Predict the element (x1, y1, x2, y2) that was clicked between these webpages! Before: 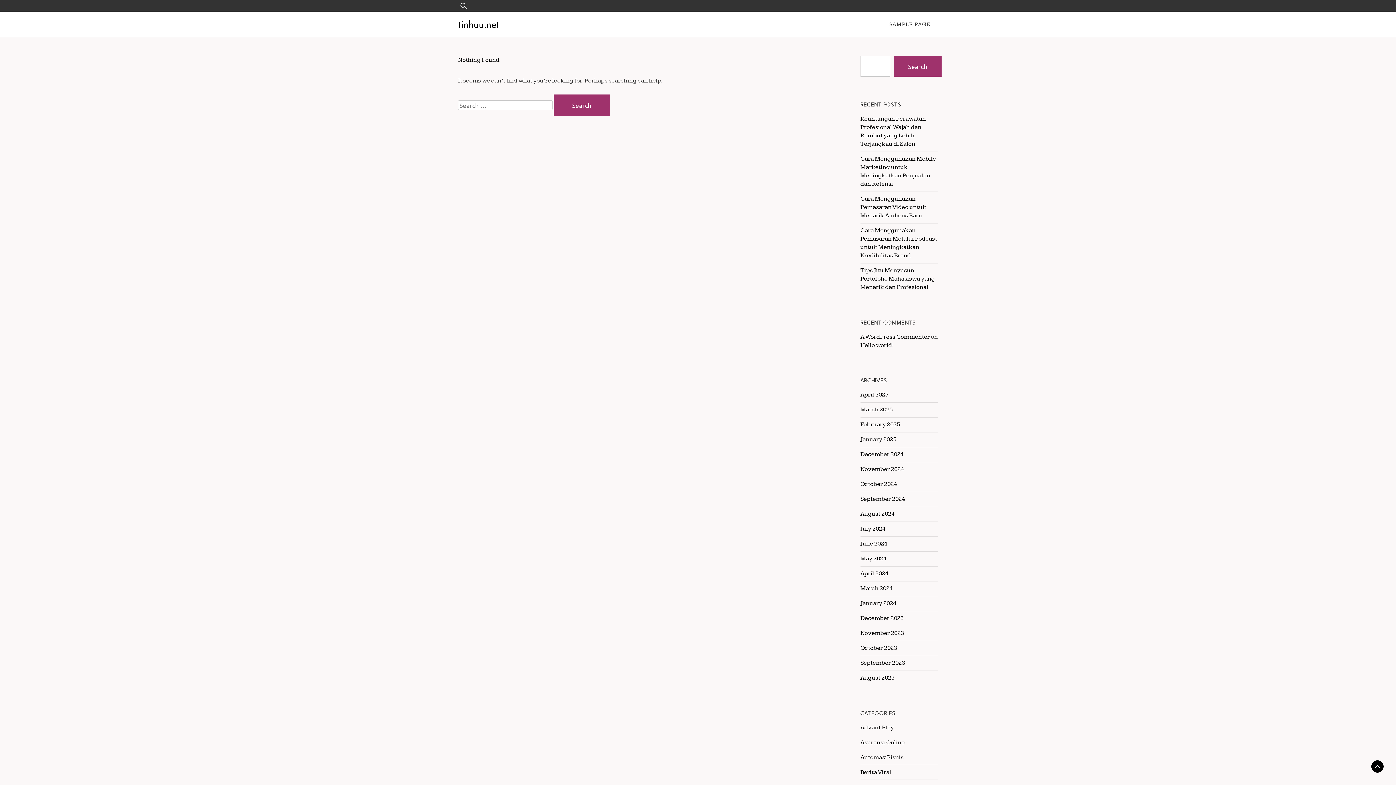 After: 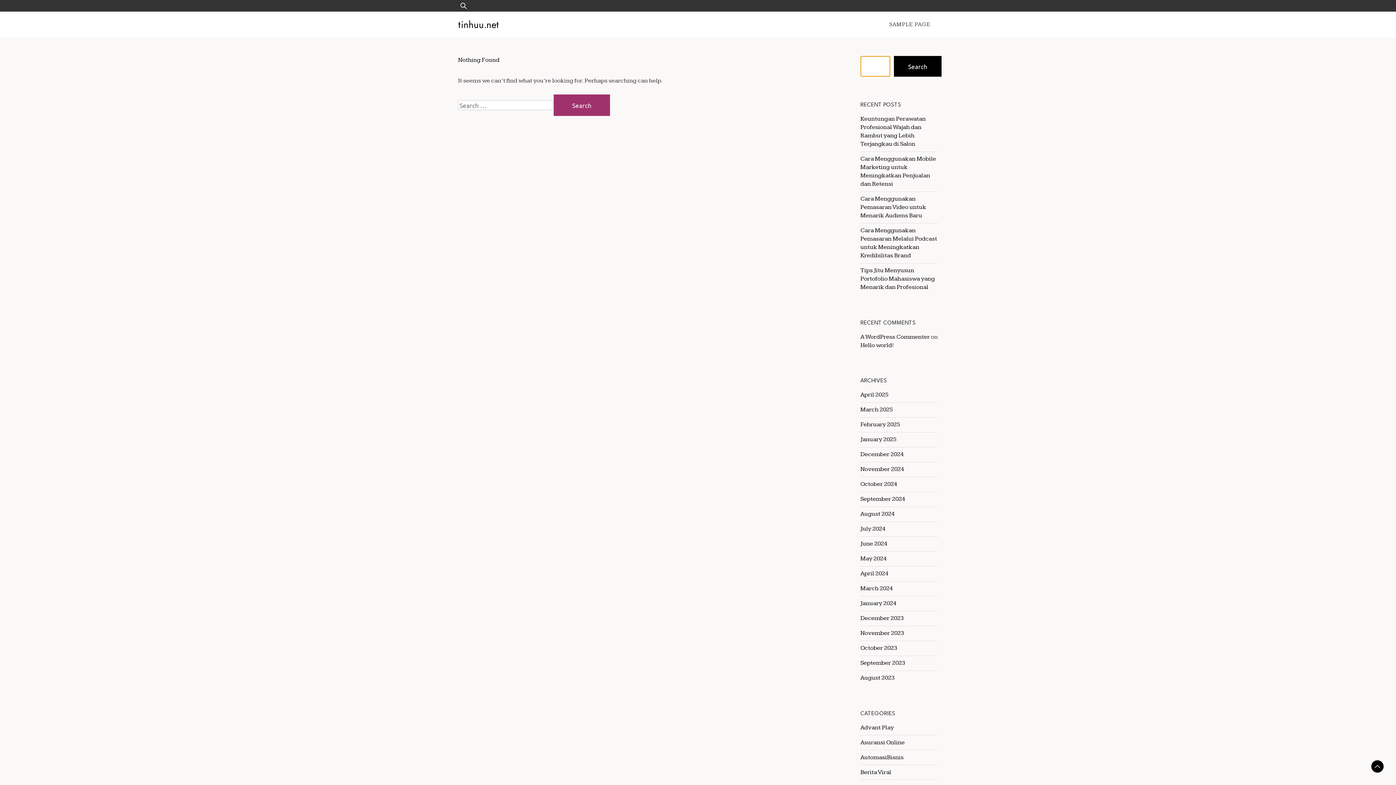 Action: label: Search bbox: (894, 56, 941, 76)